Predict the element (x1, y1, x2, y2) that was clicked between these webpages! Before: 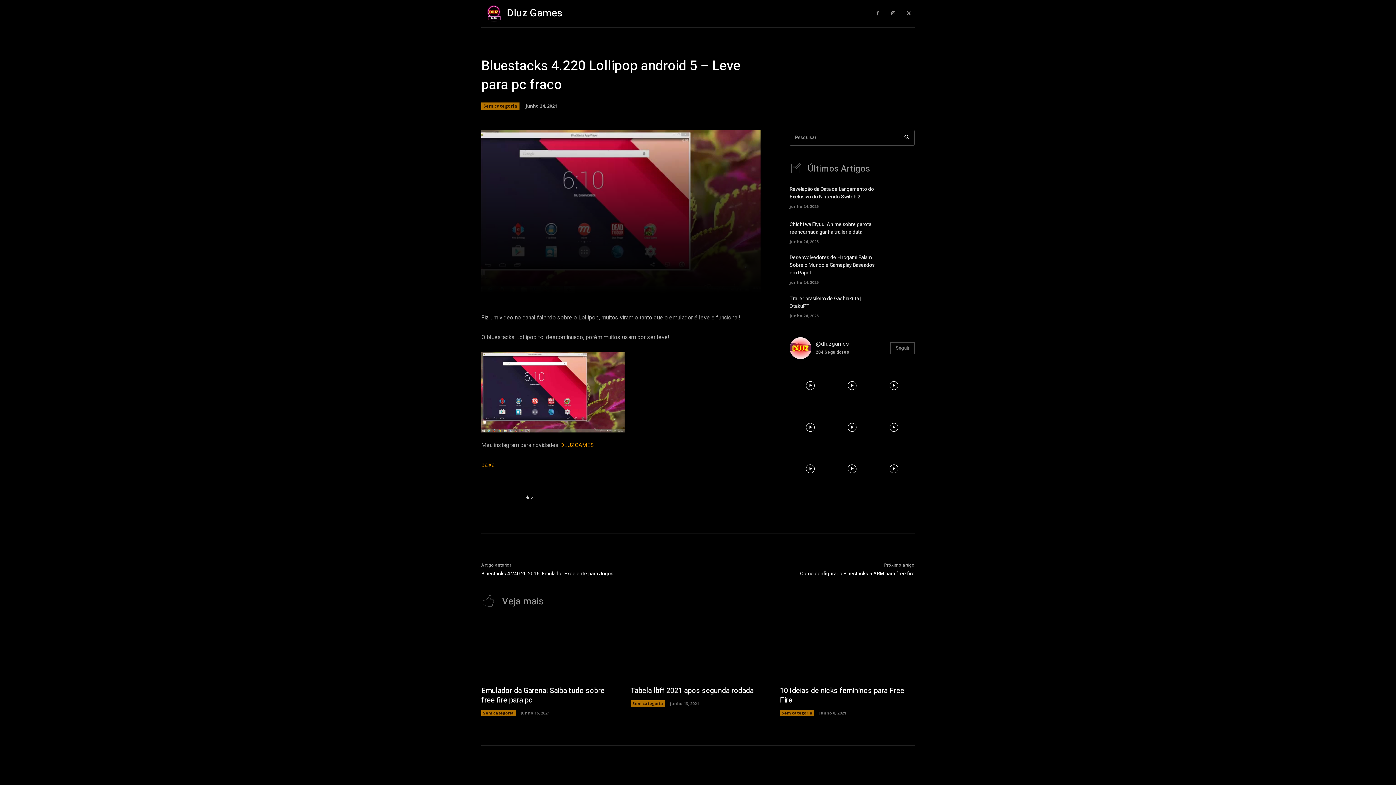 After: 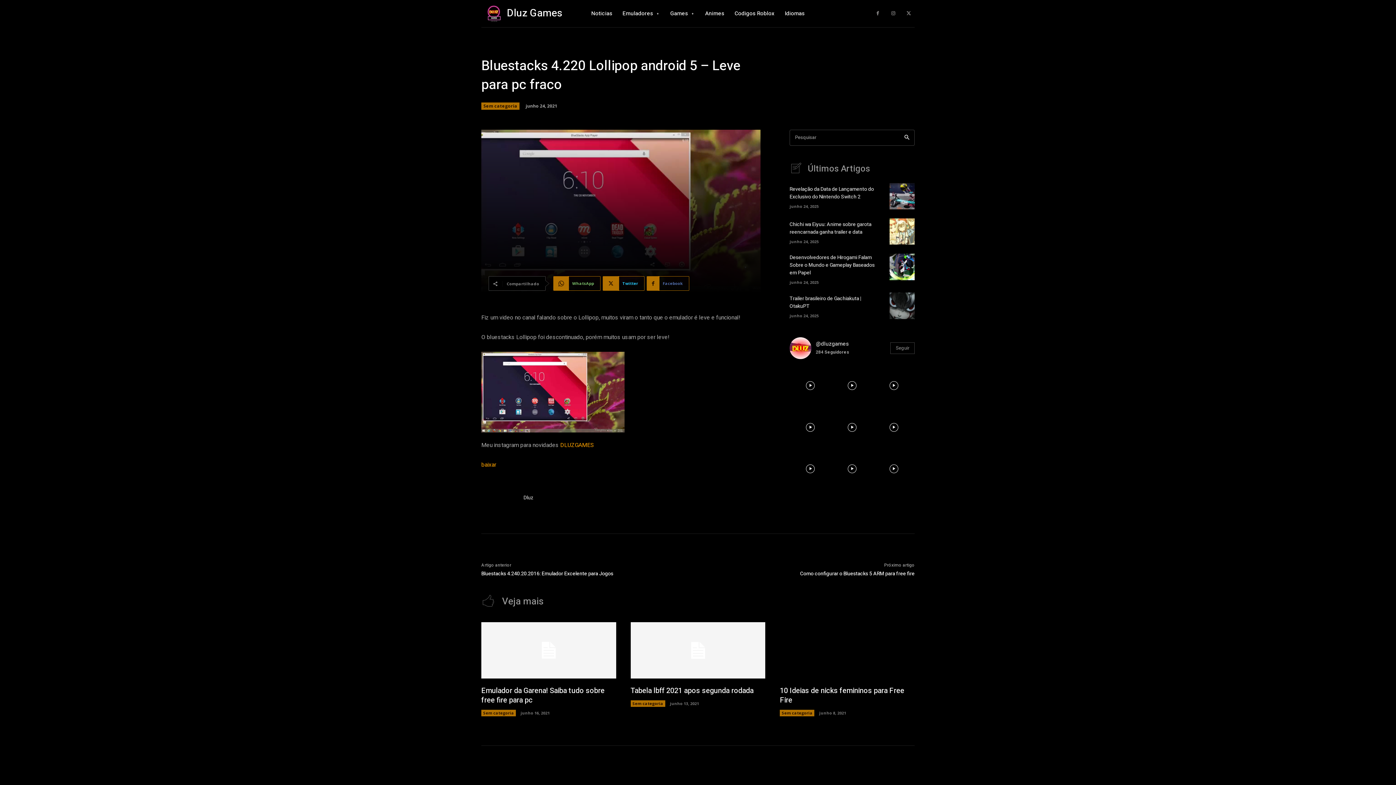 Action: label: DLUZGAMES bbox: (560, 440, 594, 449)